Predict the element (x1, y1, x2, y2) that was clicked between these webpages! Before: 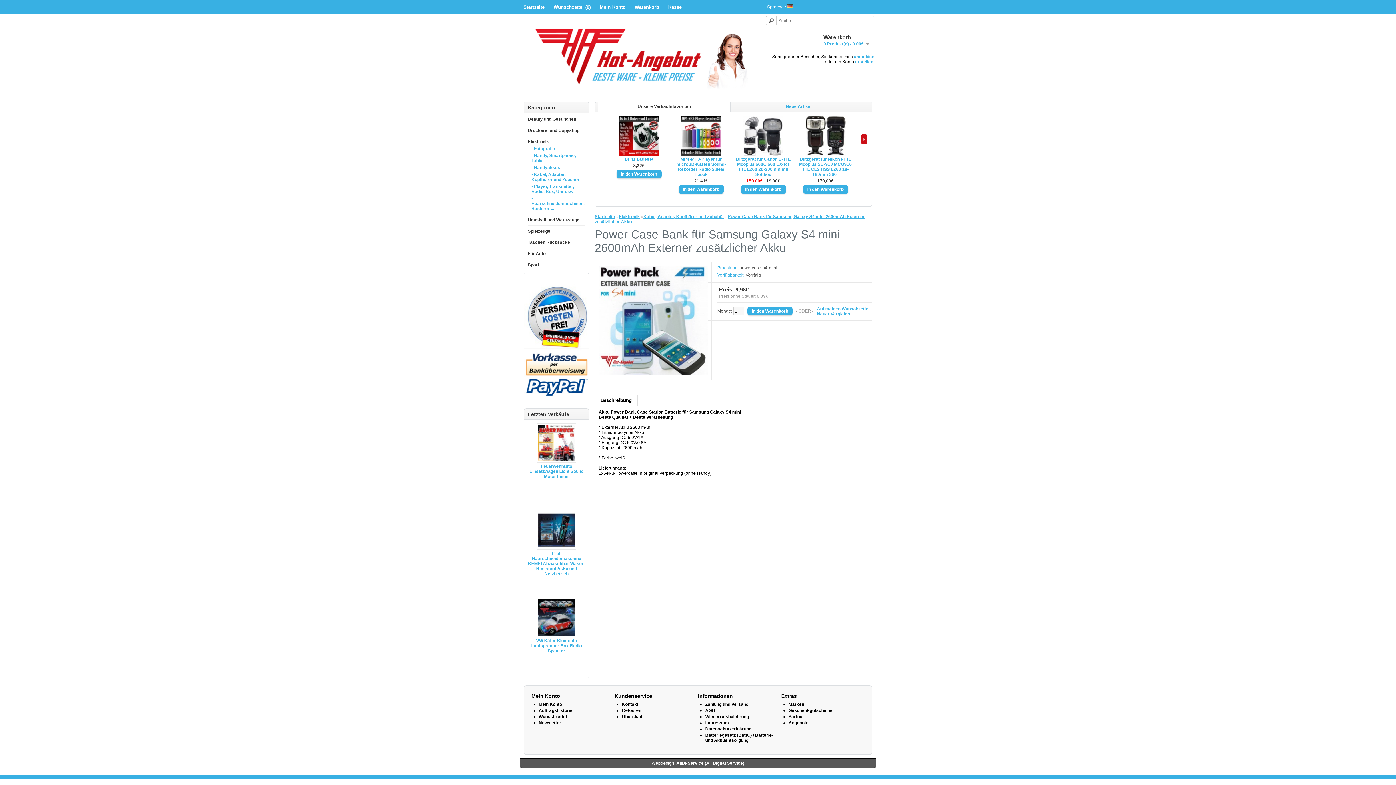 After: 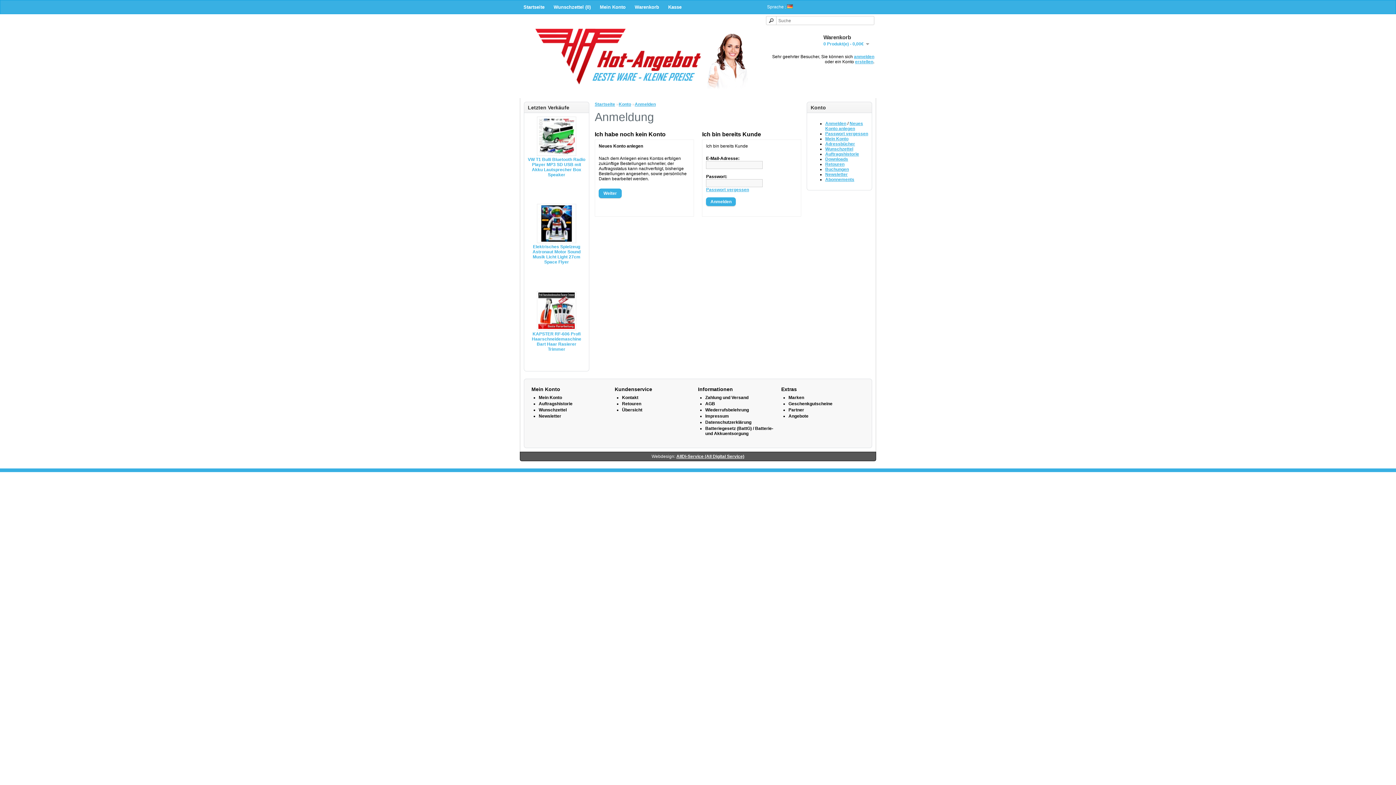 Action: label: Wunschzettel (0) bbox: (550, 2, 594, 12)